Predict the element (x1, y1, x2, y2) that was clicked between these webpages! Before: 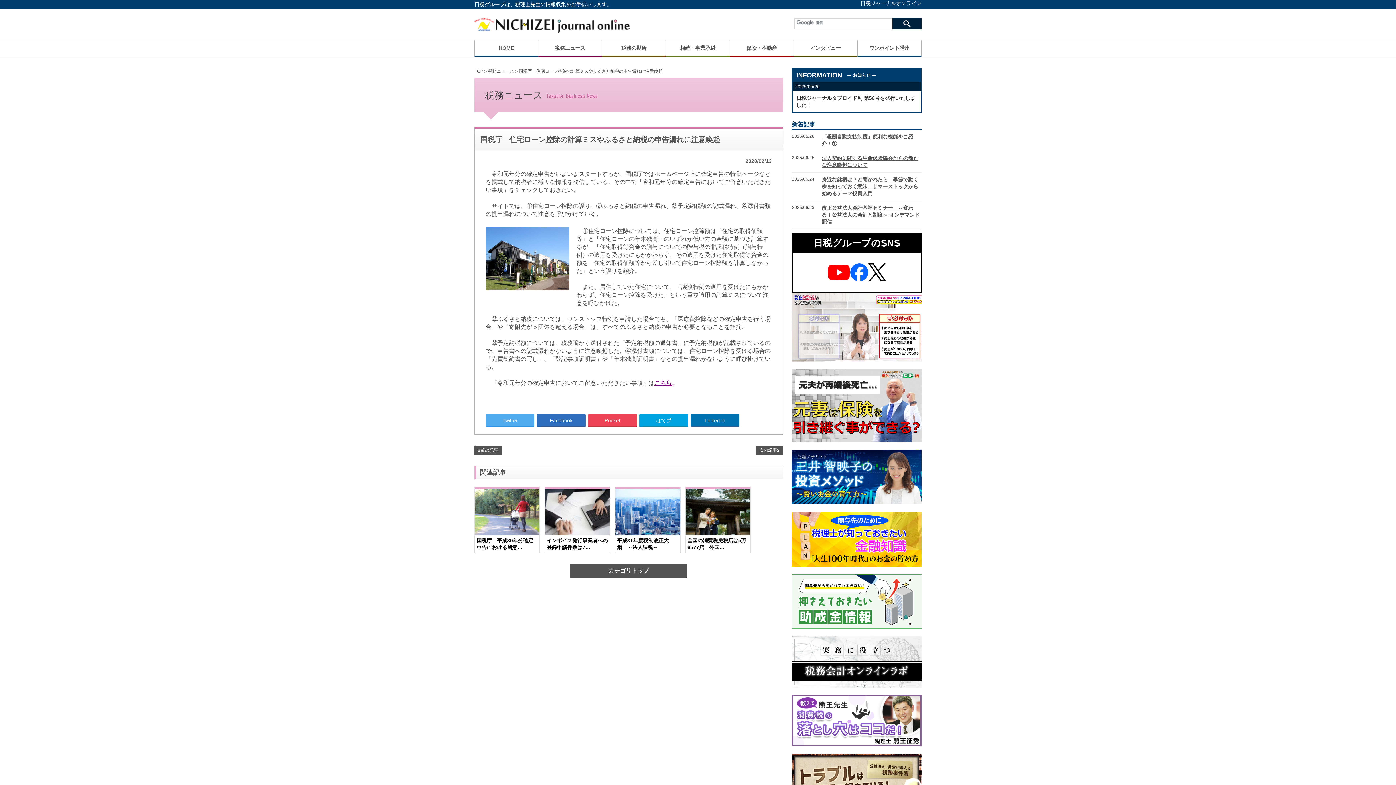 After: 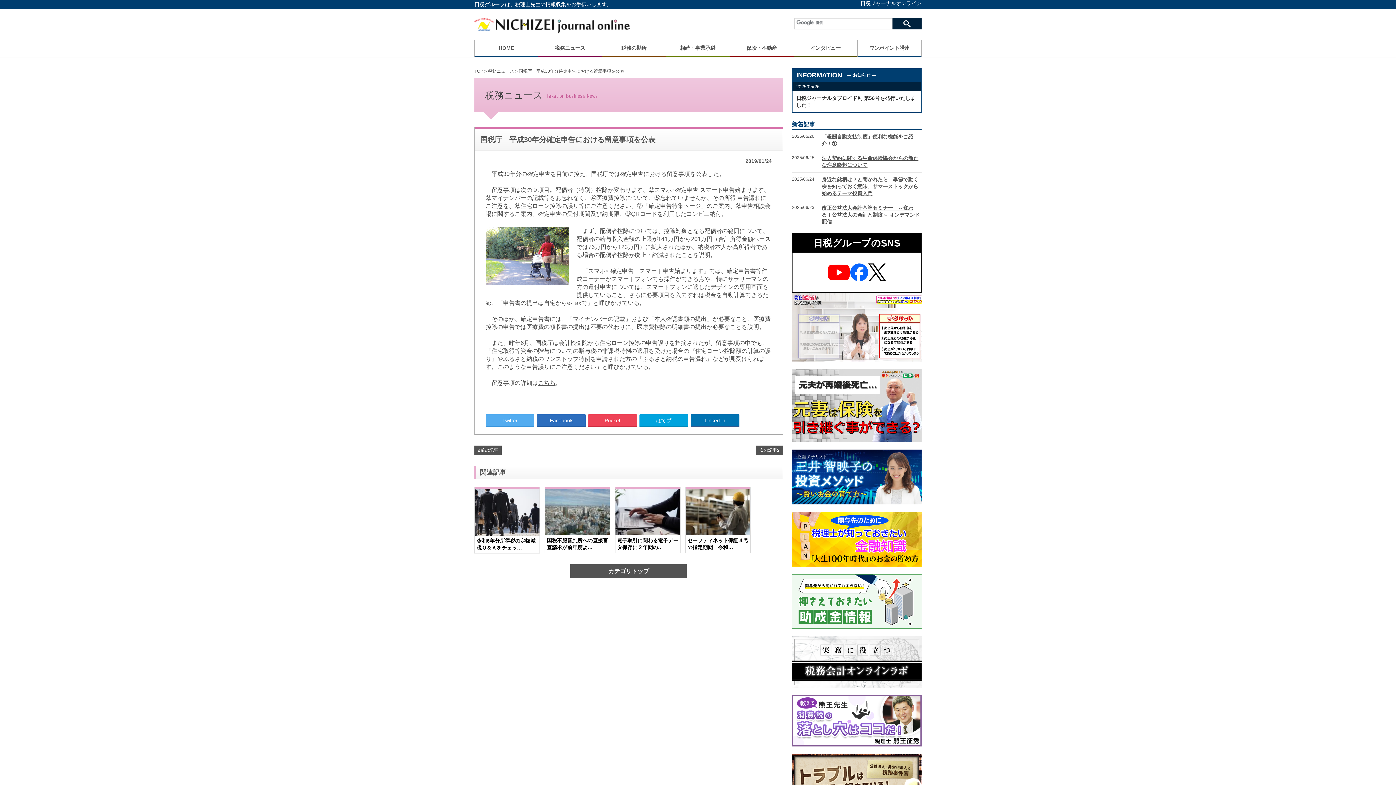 Action: label: 国税庁　平成30年分確定申告における留意… bbox: (474, 486, 540, 553)